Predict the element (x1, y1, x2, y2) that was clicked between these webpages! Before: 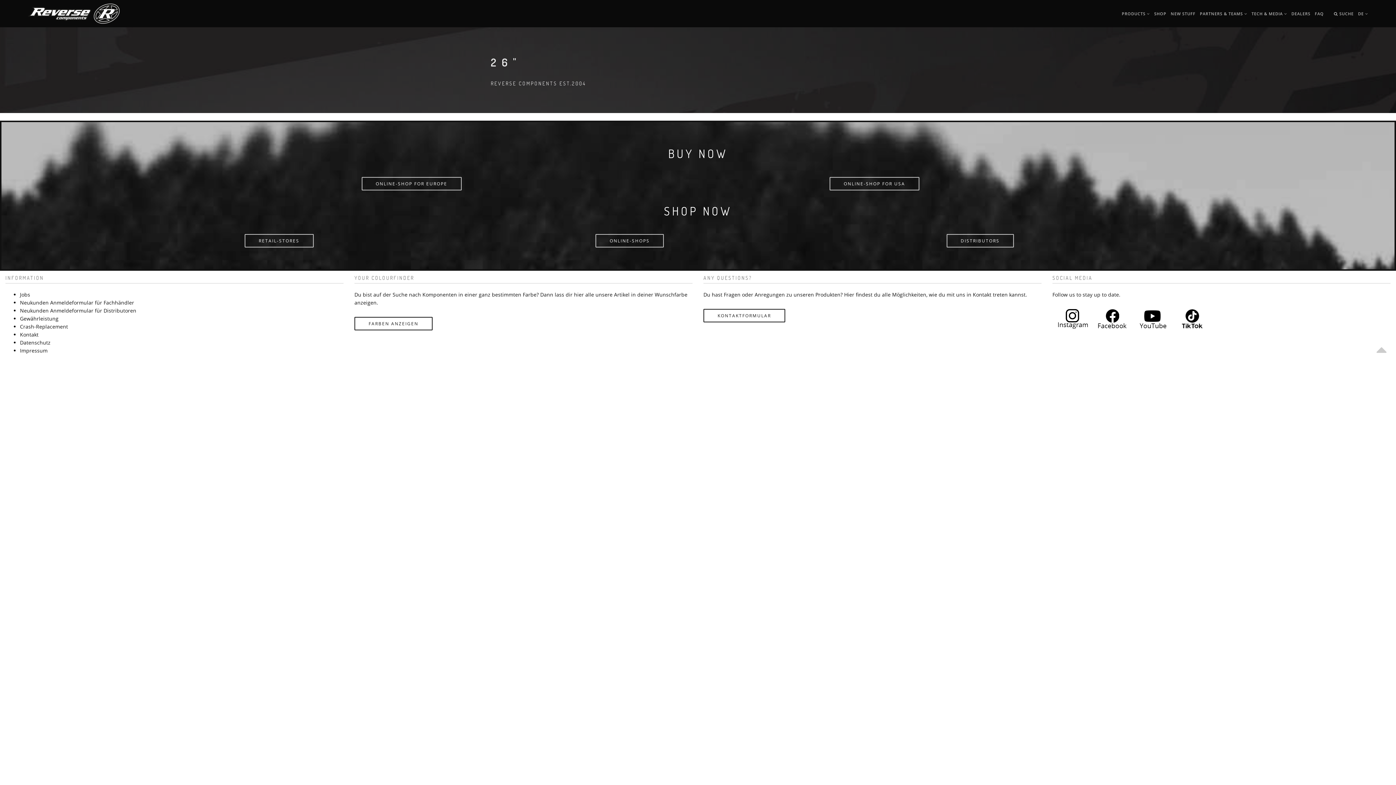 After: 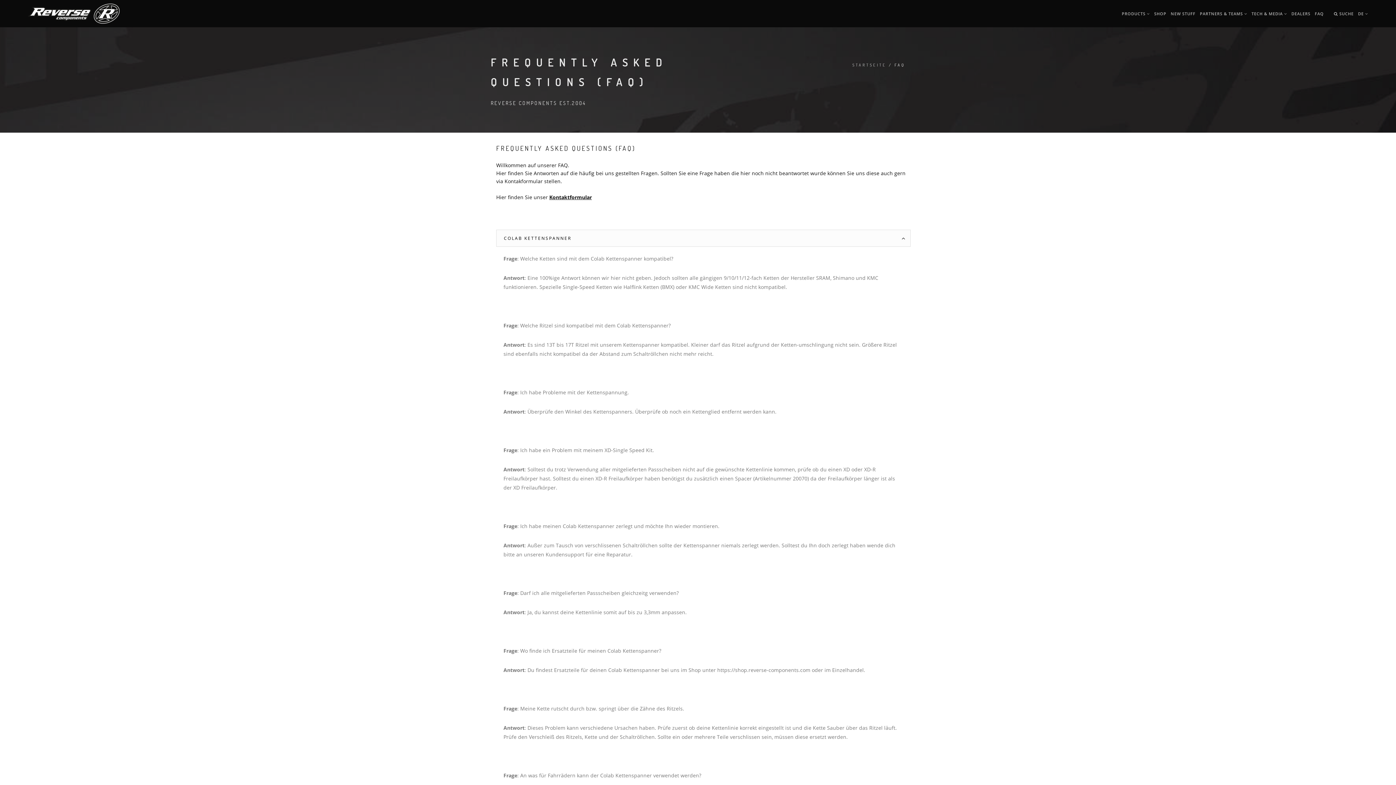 Action: label: FAQ bbox: (1315, 0, 1324, 27)